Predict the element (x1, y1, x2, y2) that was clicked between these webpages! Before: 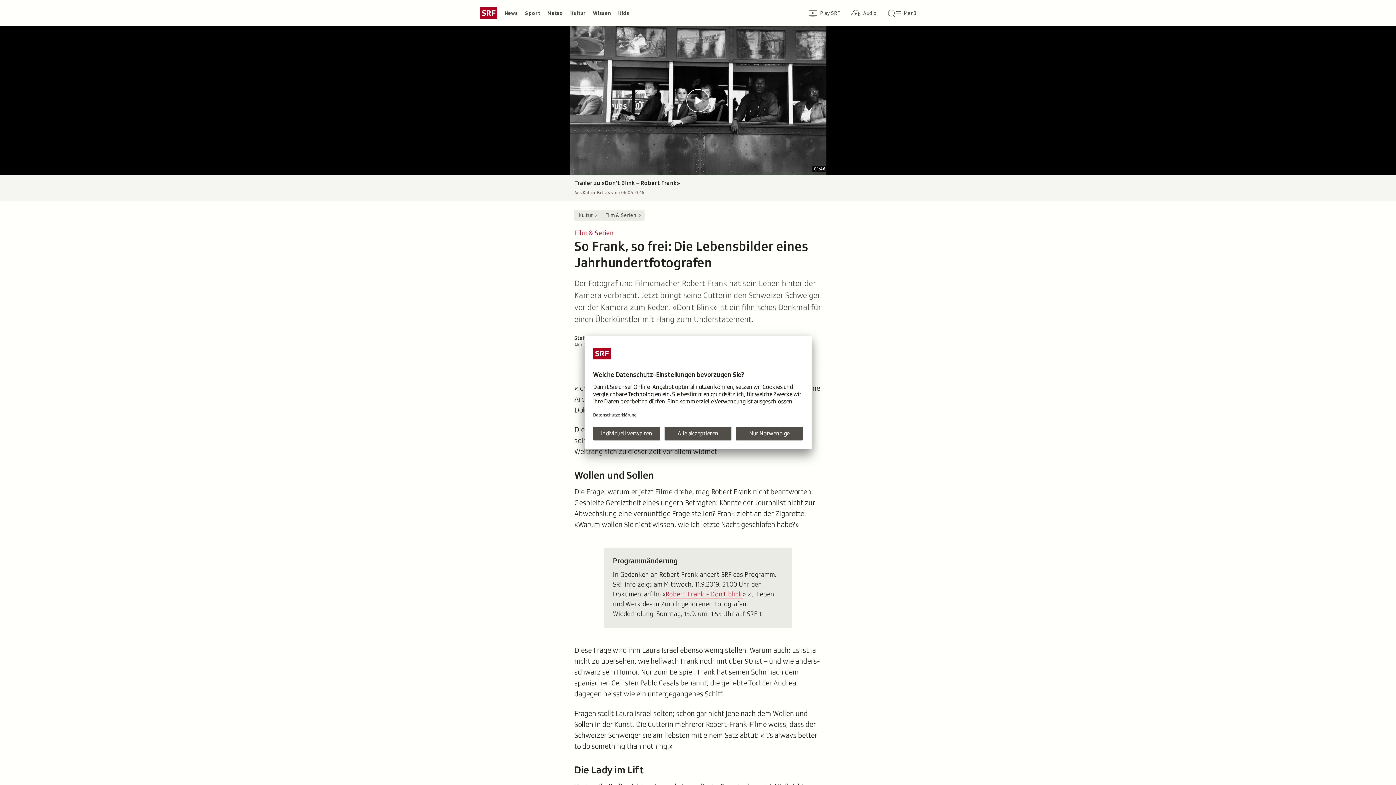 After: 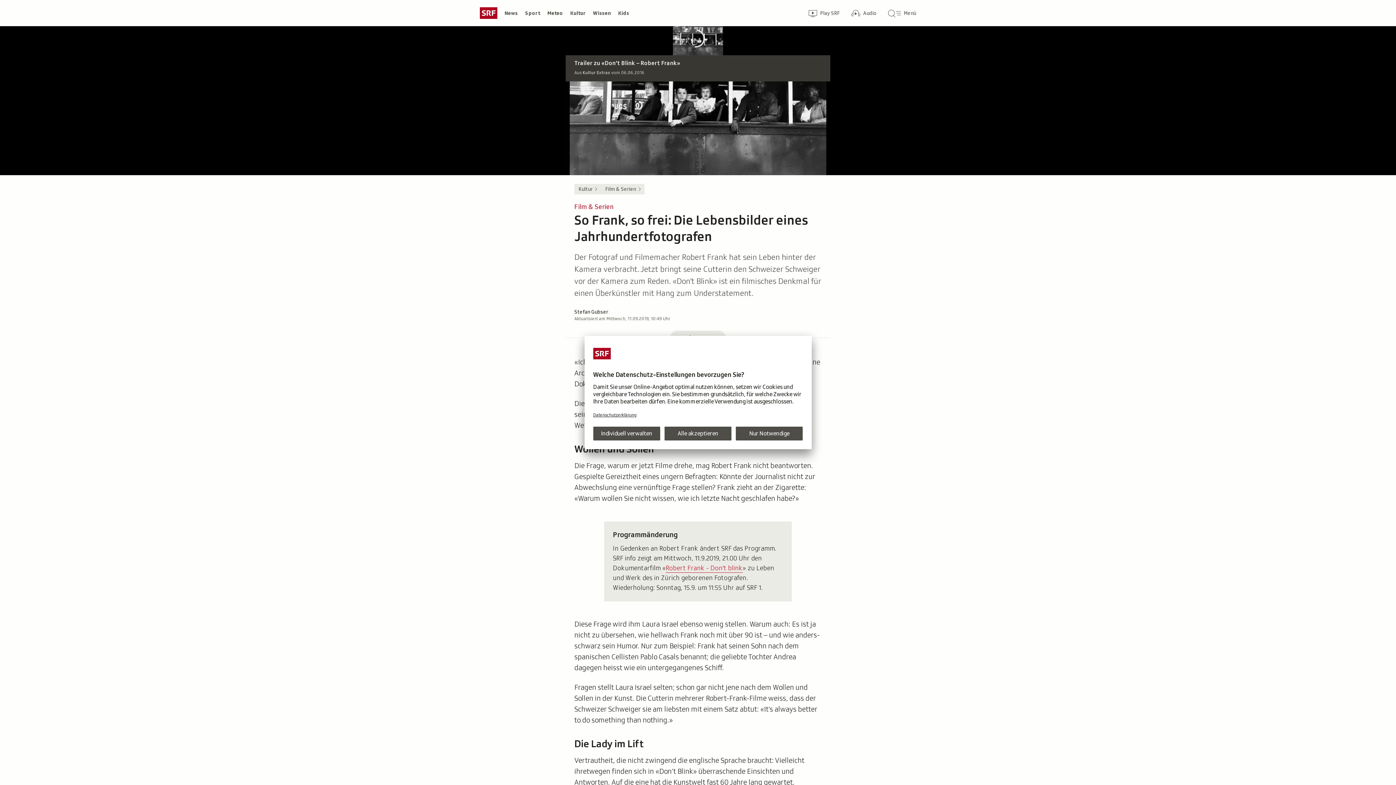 Action: label: Video «Trailer zu «Don't Blink – Robert Frank»» abspielen. Aus «Kultur Extras» vom 06.06.2016. Laufzeit: 1 Minute 46 Sekunden. bbox: (565, 26, 830, 201)